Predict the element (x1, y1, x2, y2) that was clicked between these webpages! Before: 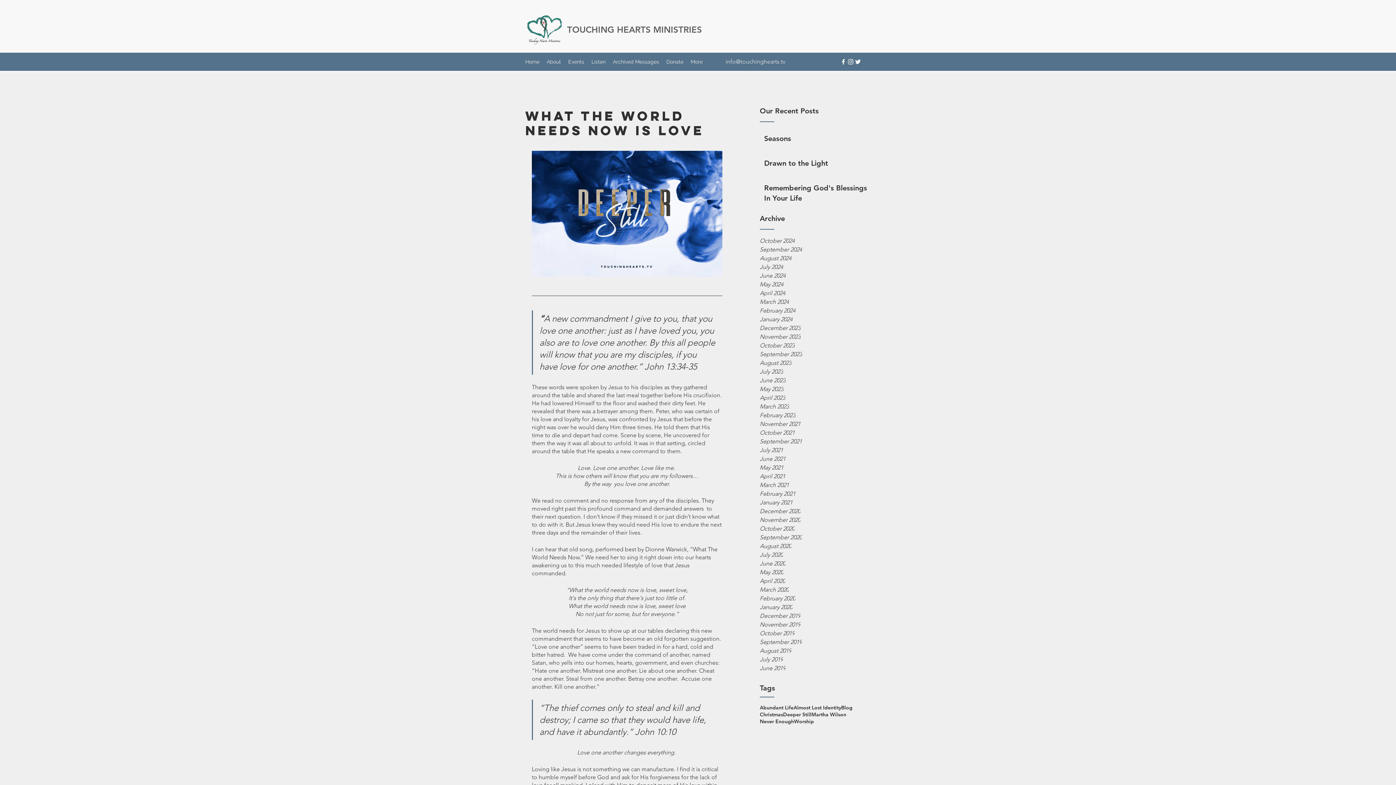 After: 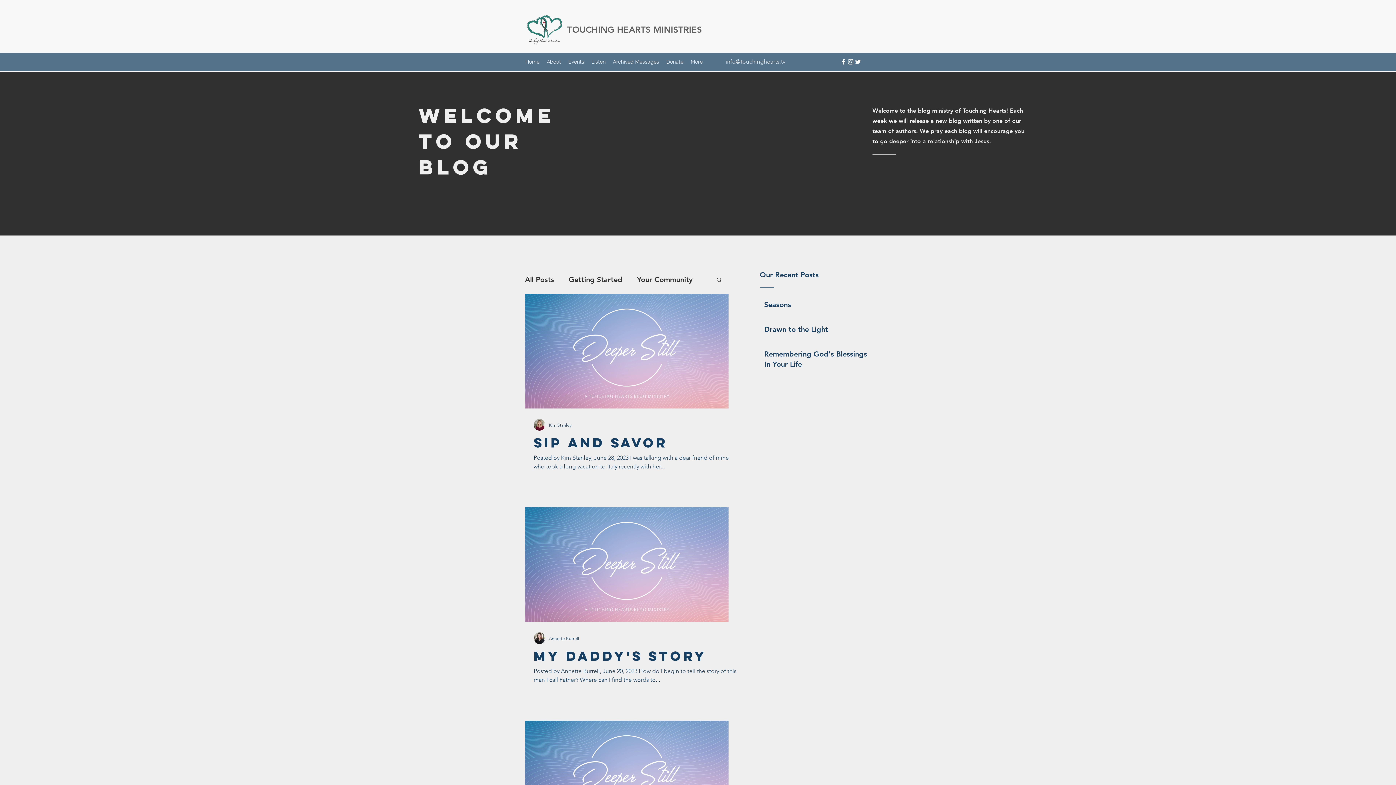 Action: bbox: (760, 376, 869, 385) label: June 2023